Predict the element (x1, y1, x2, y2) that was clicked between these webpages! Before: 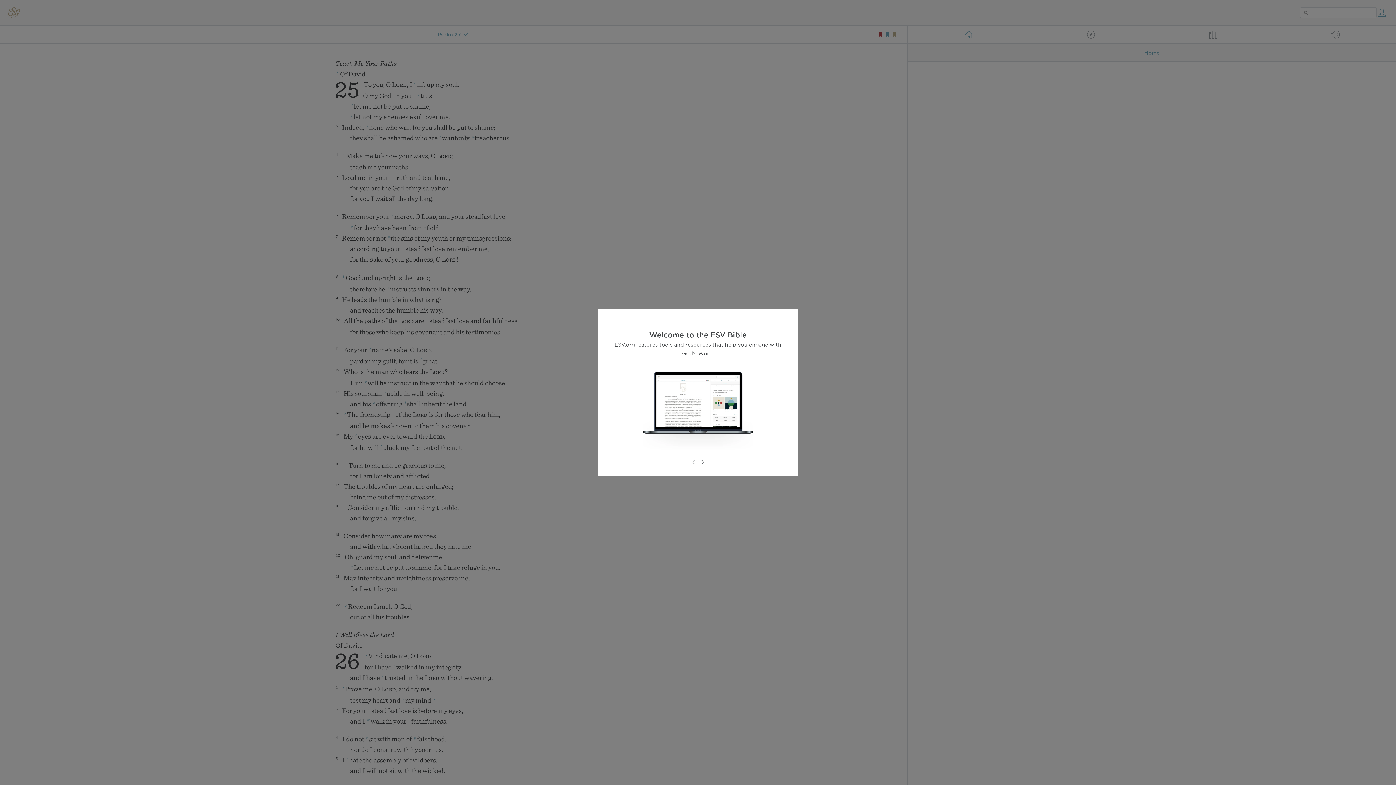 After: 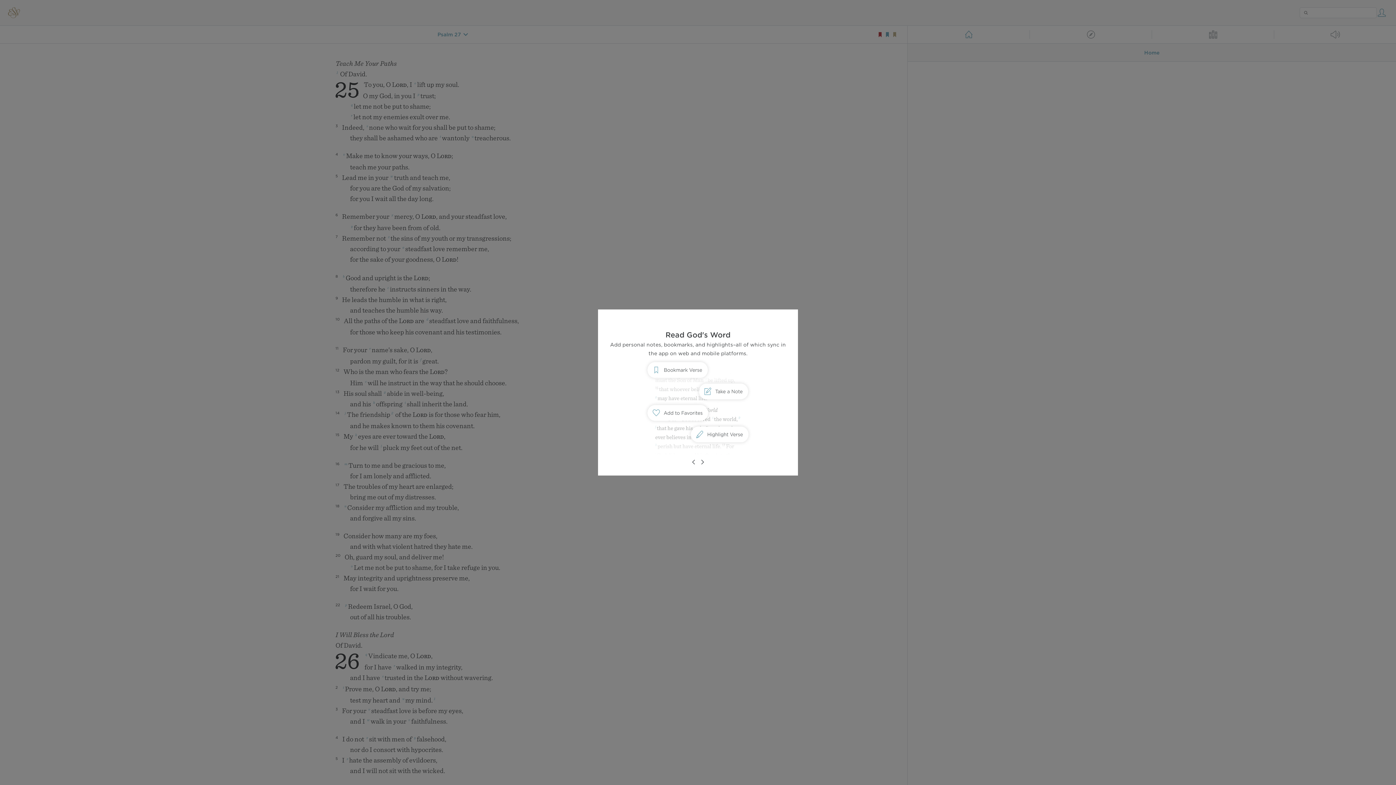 Action: bbox: (698, 458, 706, 466)